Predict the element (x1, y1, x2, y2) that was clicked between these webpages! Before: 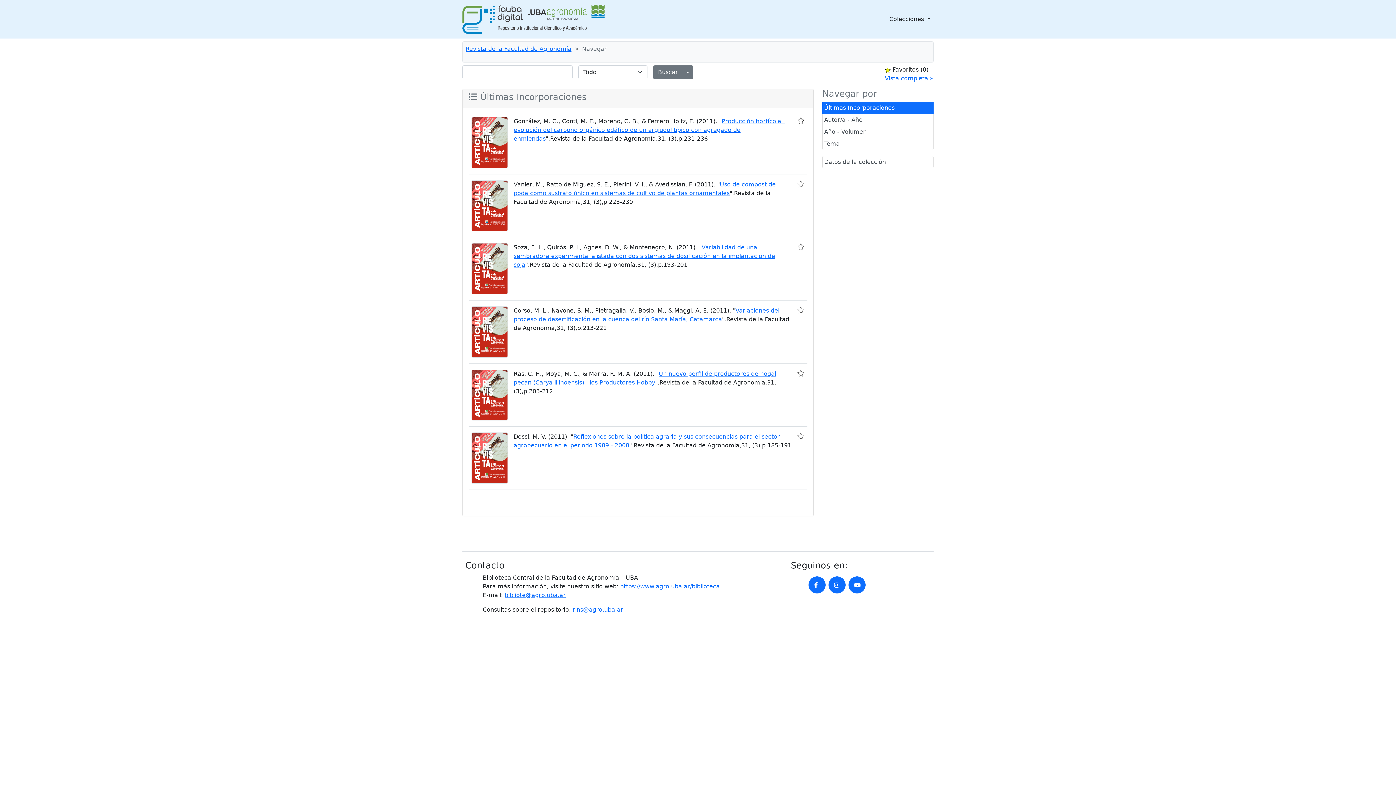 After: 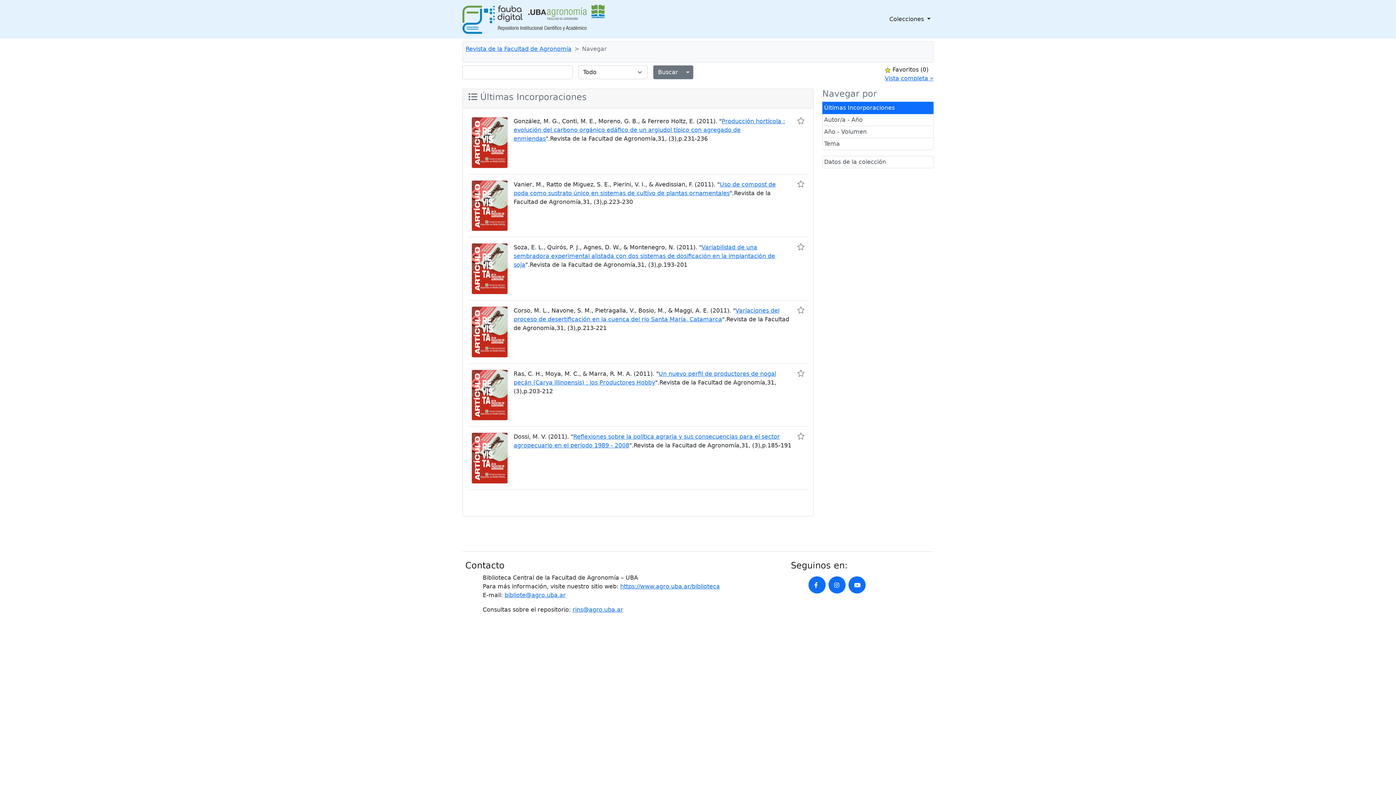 Action: bbox: (828, 576, 845, 593)